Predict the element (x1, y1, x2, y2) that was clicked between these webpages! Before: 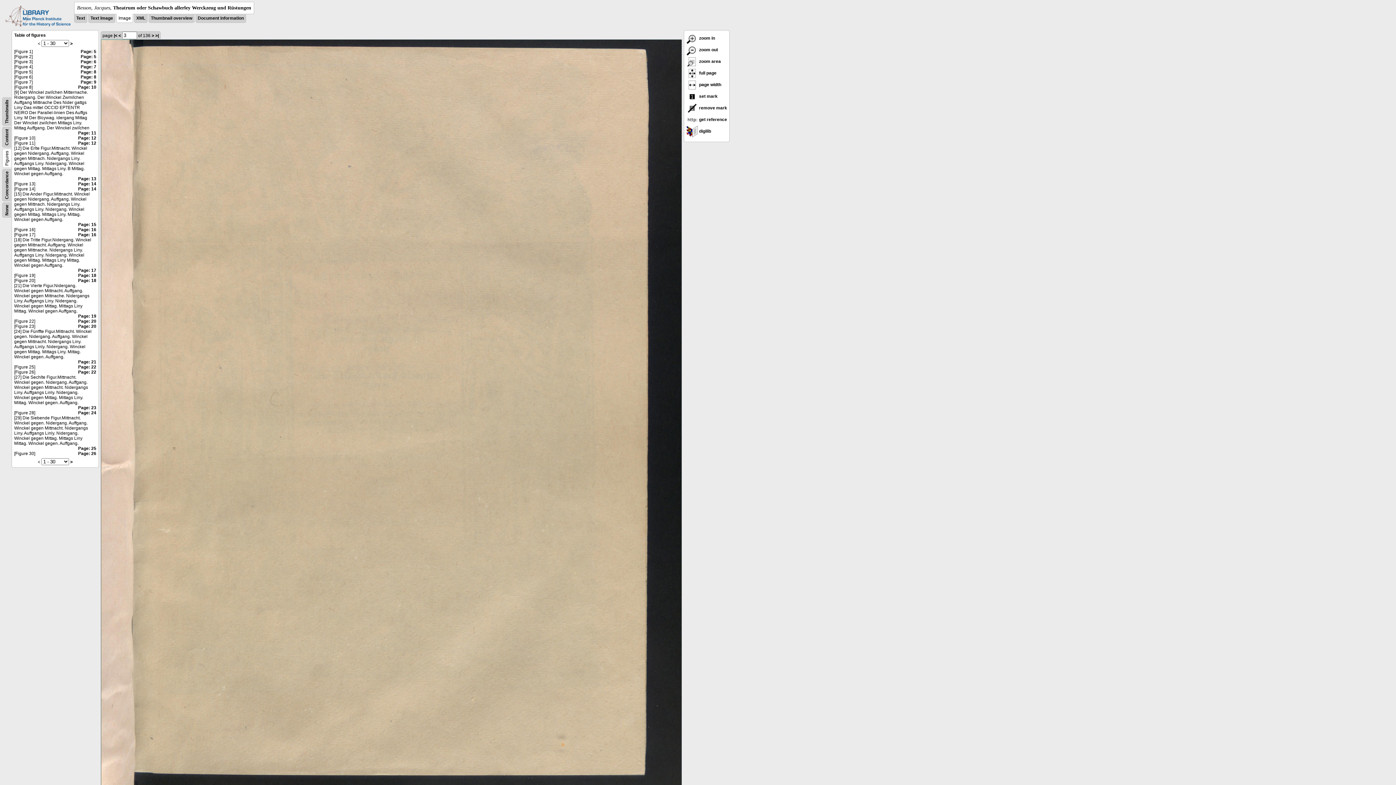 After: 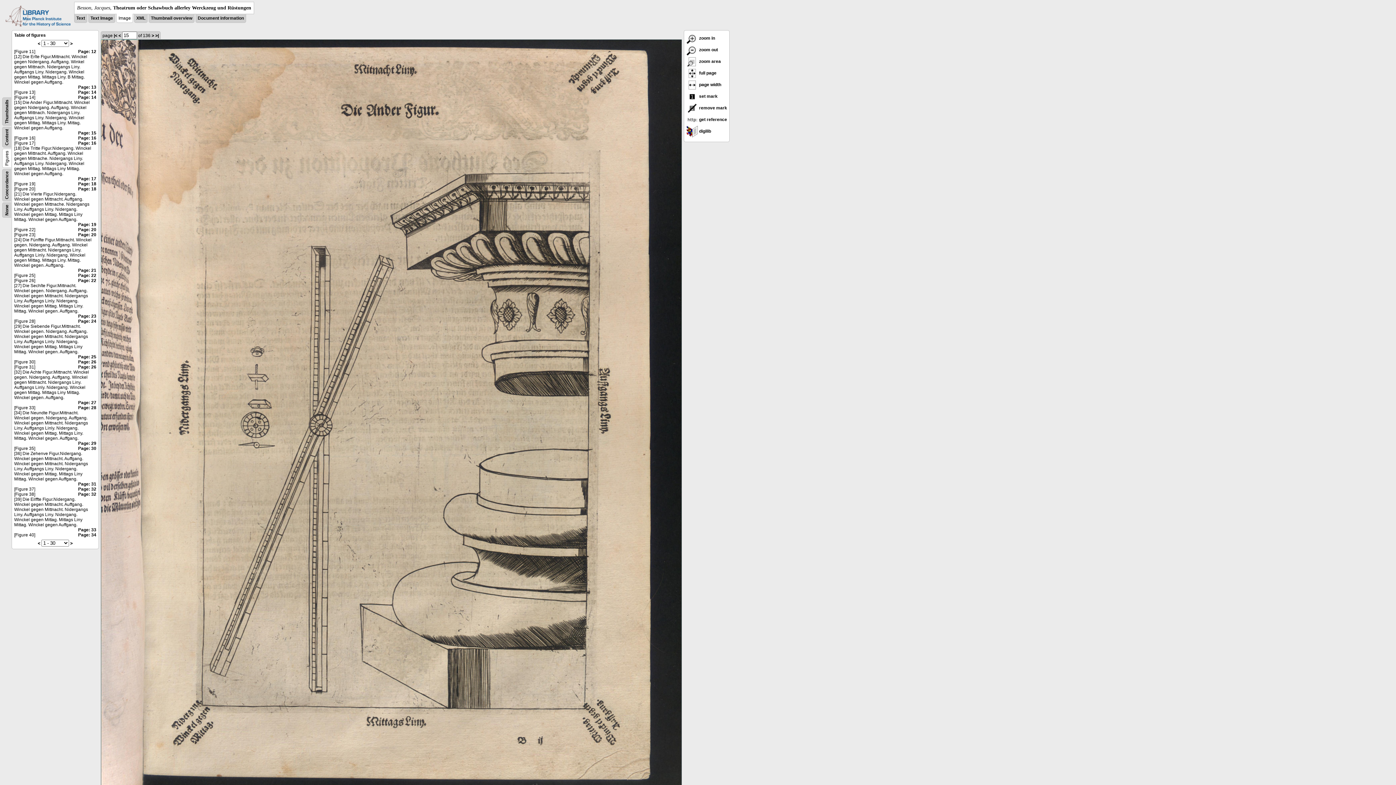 Action: label: Page: 15 bbox: (78, 222, 96, 227)